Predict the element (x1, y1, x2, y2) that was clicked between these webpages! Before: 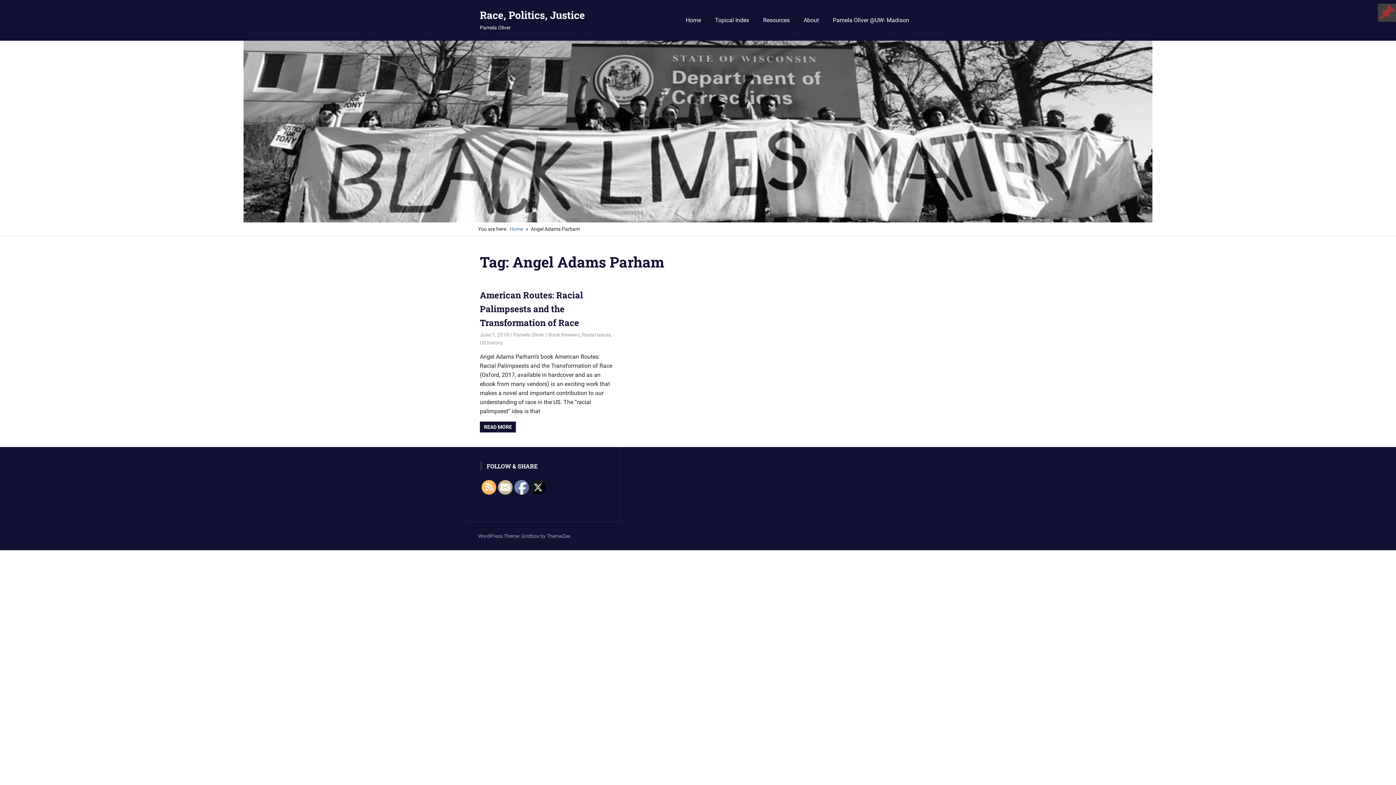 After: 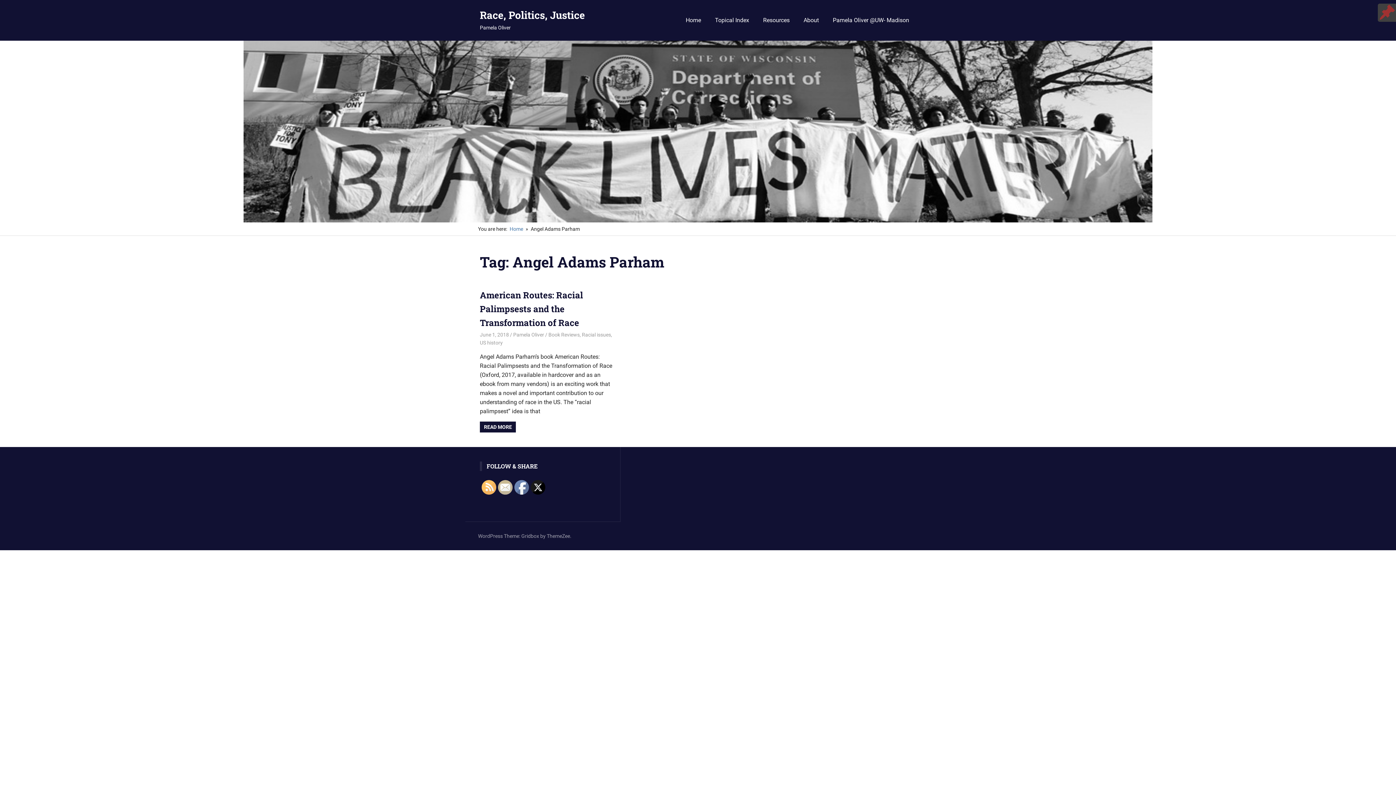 Action: bbox: (514, 480, 529, 495)